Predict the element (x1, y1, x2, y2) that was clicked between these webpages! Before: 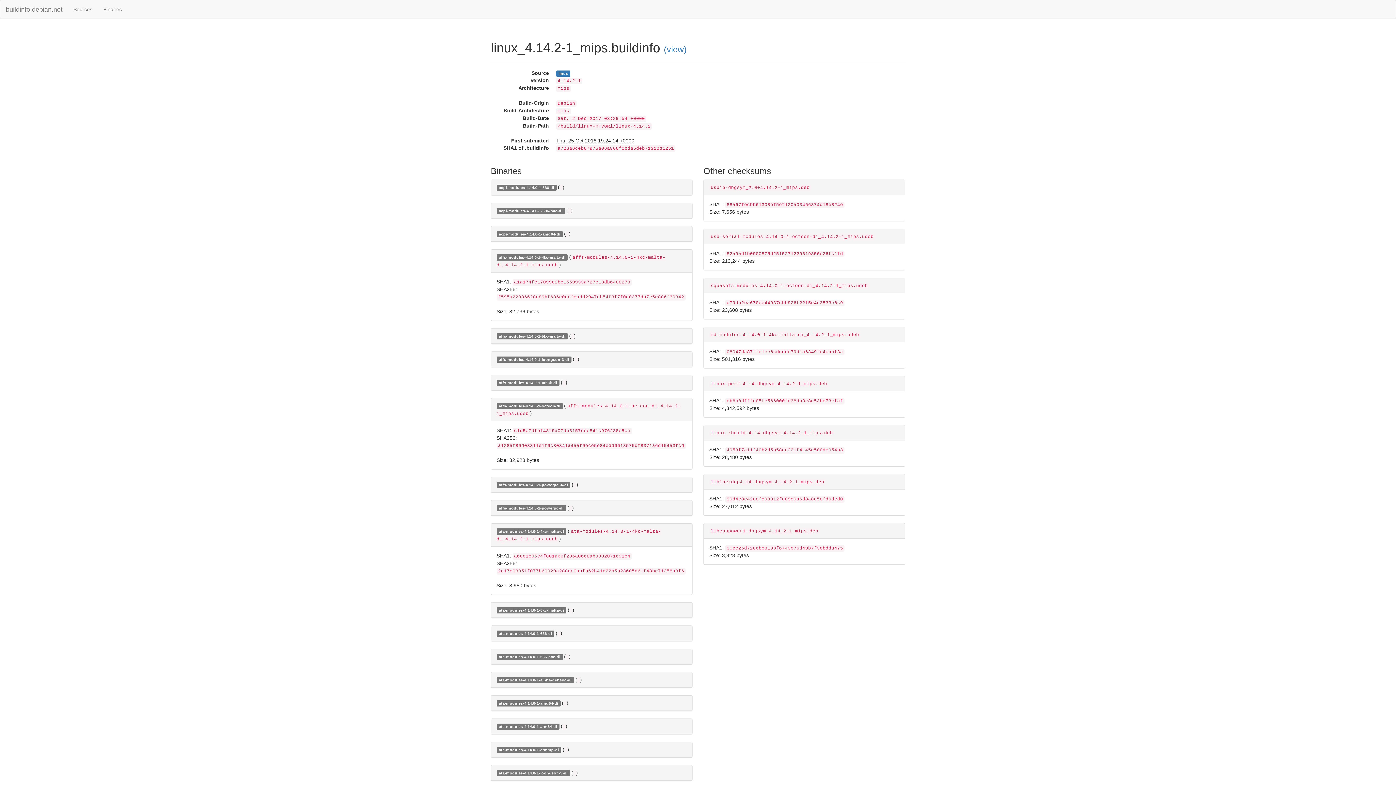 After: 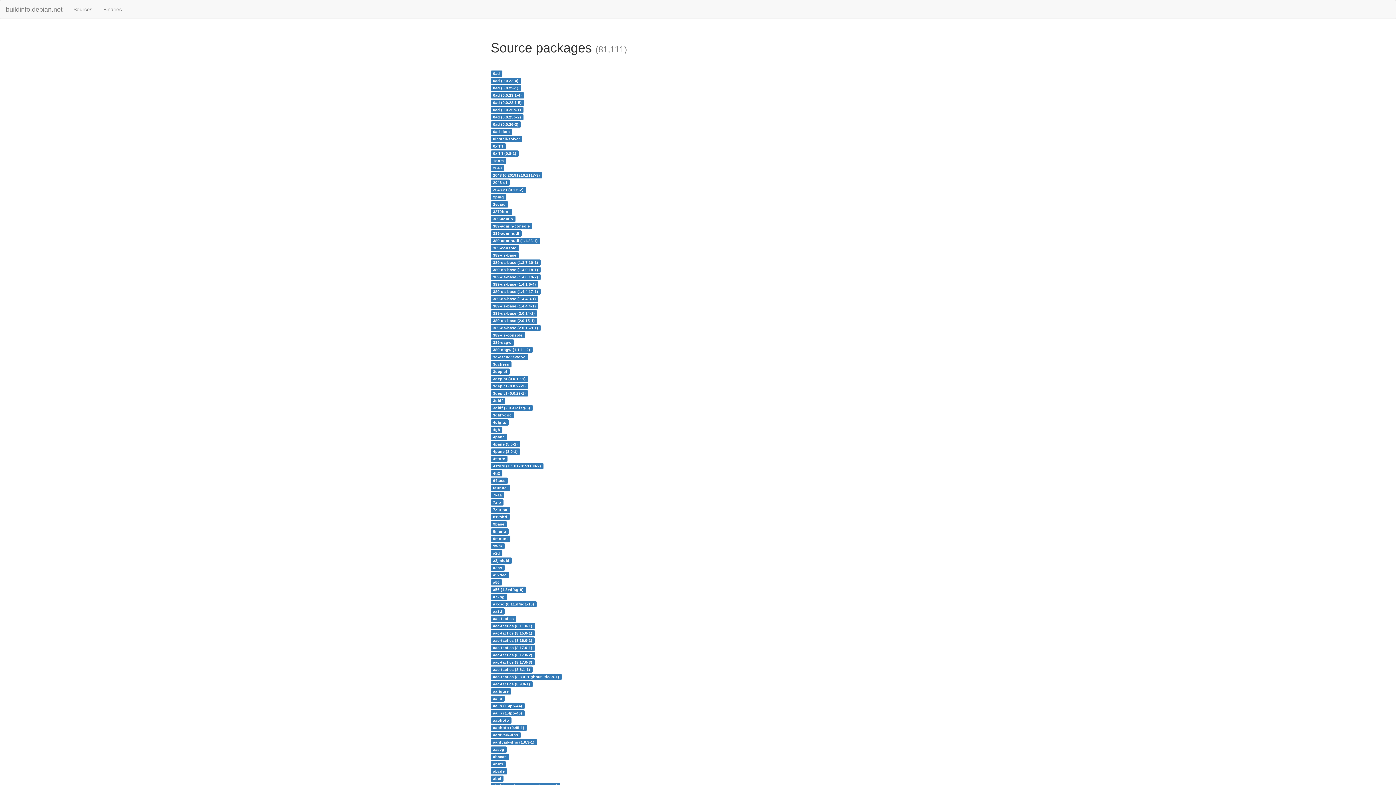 Action: label: Sources bbox: (68, 0, 97, 18)